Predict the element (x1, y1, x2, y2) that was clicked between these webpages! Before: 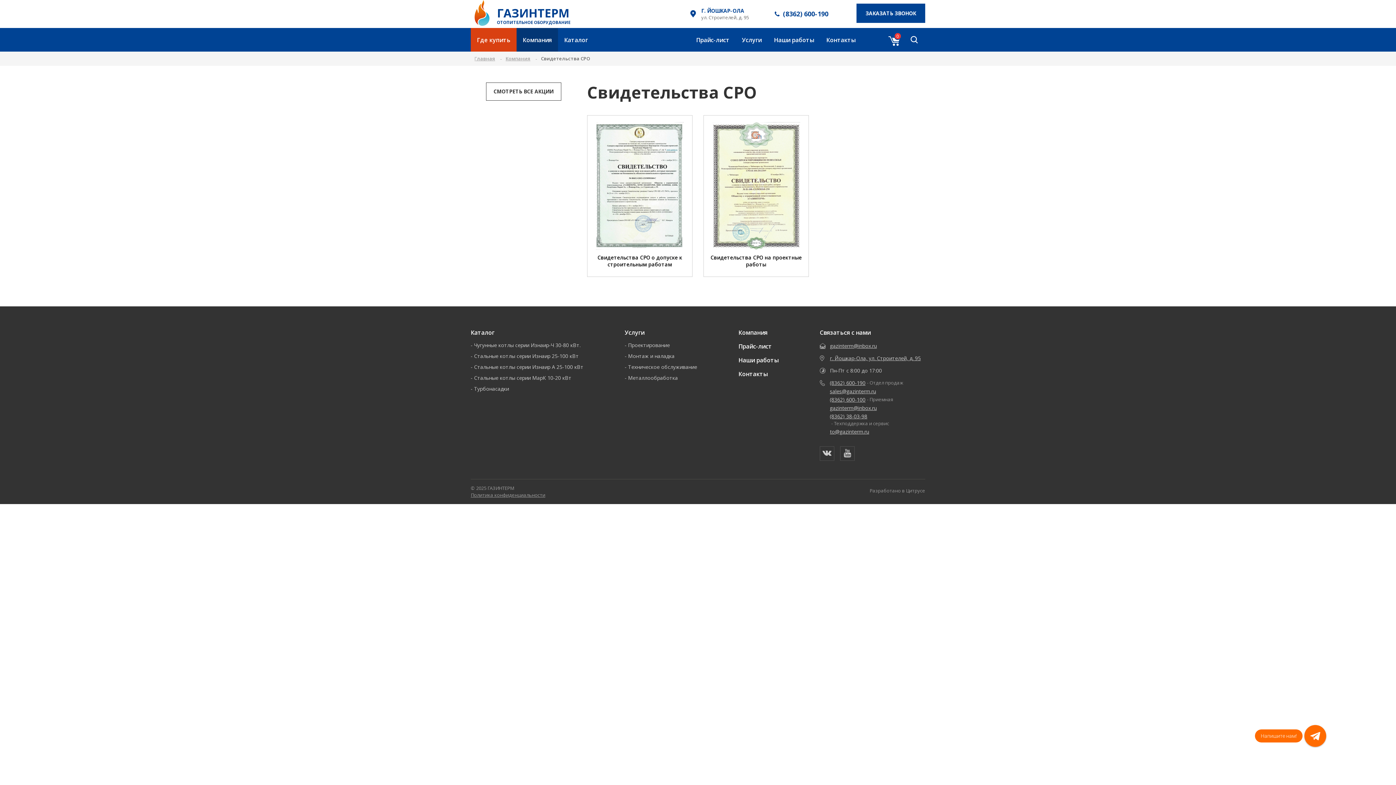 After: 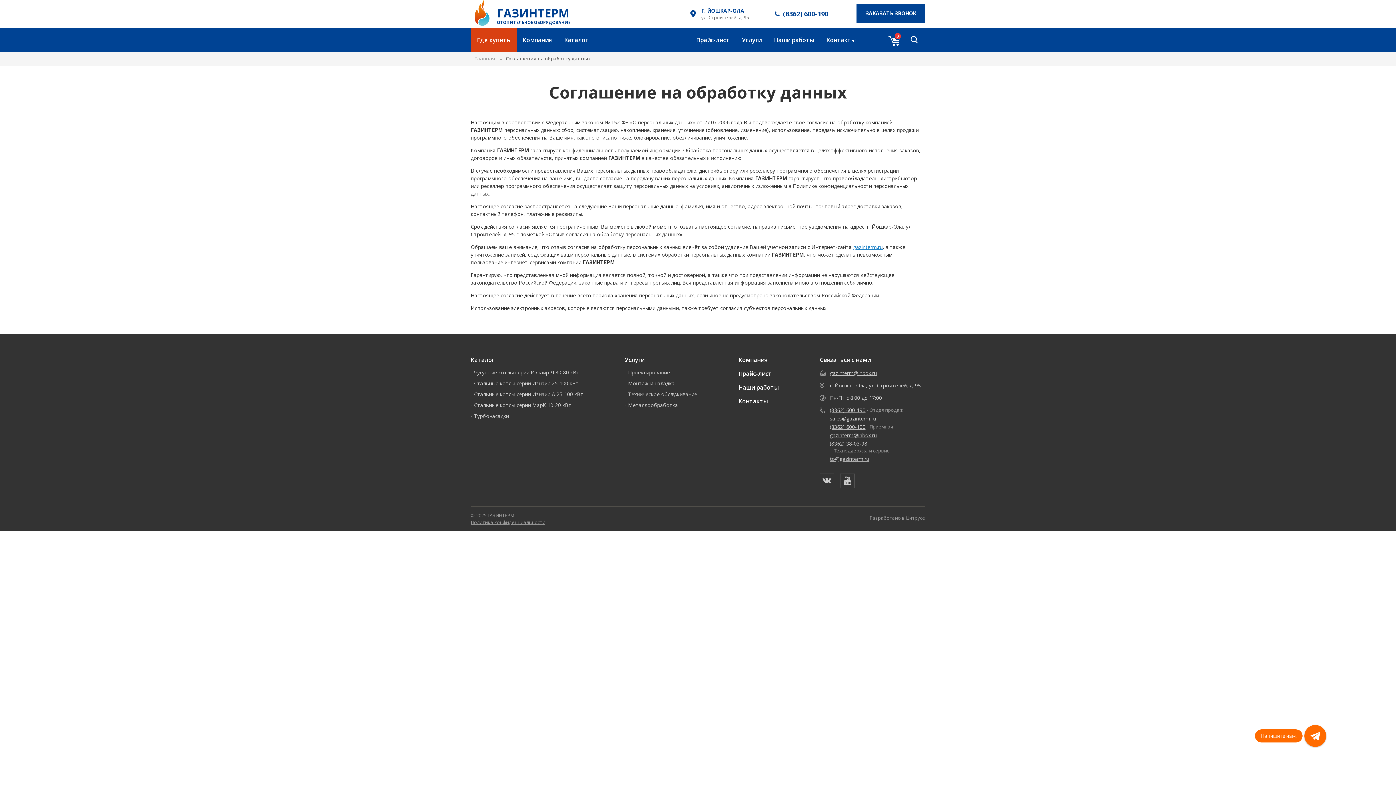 Action: label: Политика конфиденциальности bbox: (470, 491, 545, 498)